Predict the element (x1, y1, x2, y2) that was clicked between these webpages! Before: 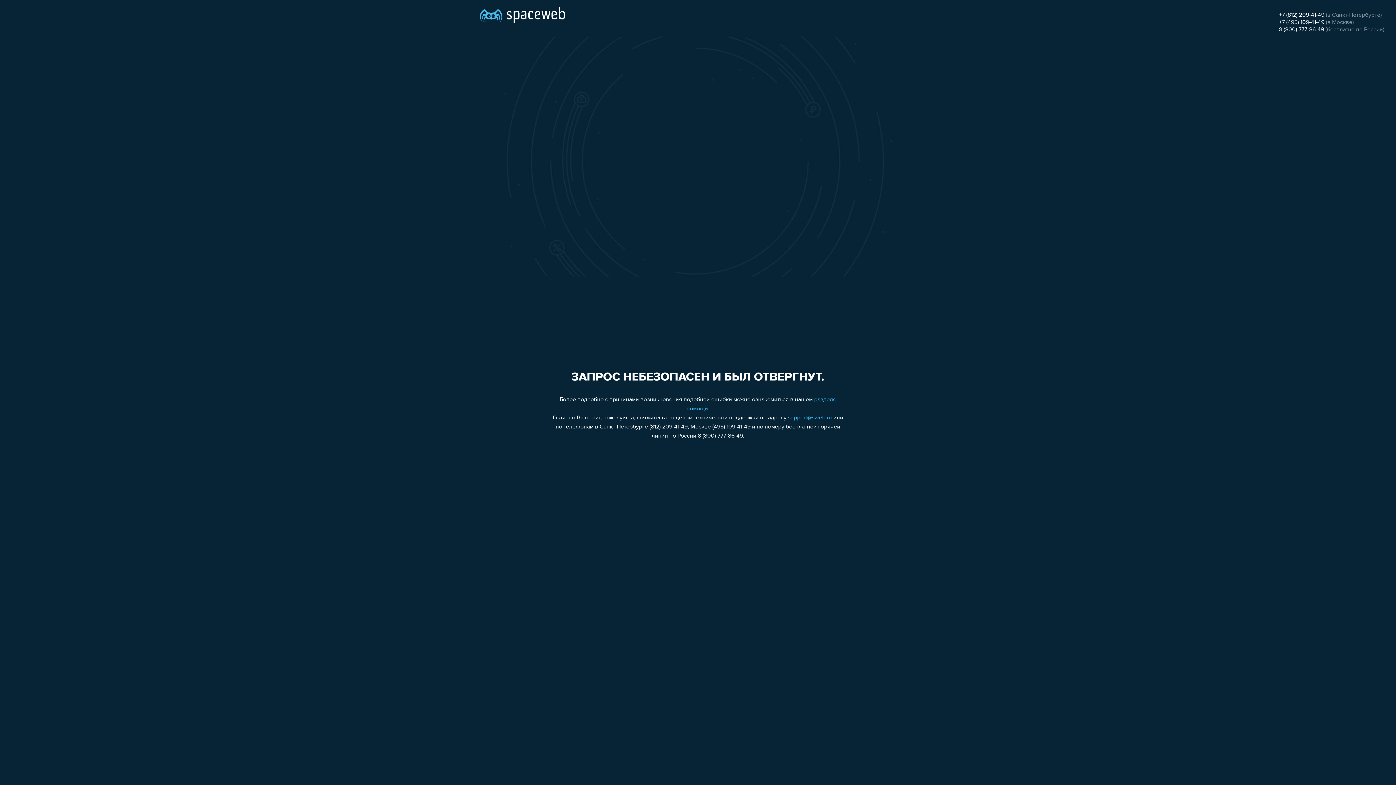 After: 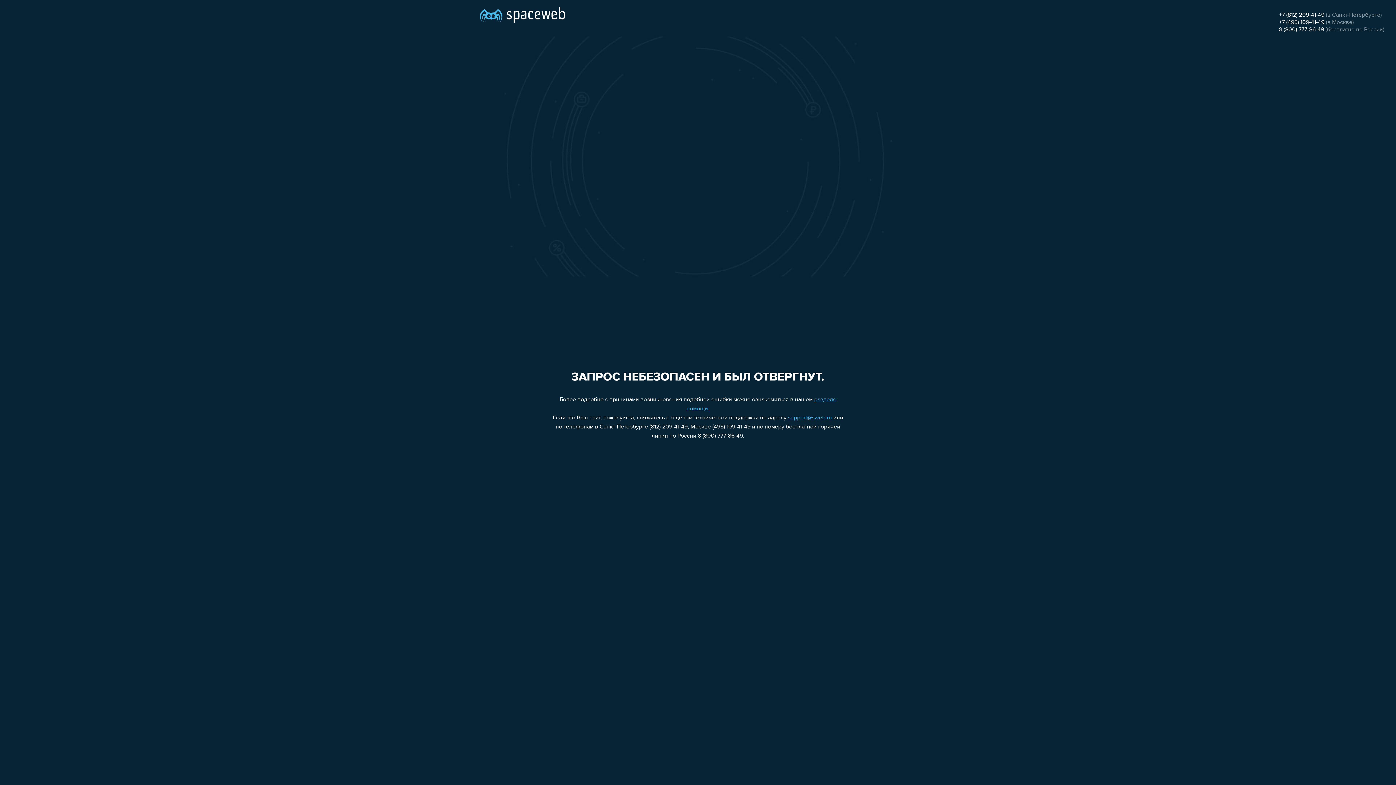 Action: bbox: (1279, 26, 1324, 32) label: 8 (800) 777-86-49